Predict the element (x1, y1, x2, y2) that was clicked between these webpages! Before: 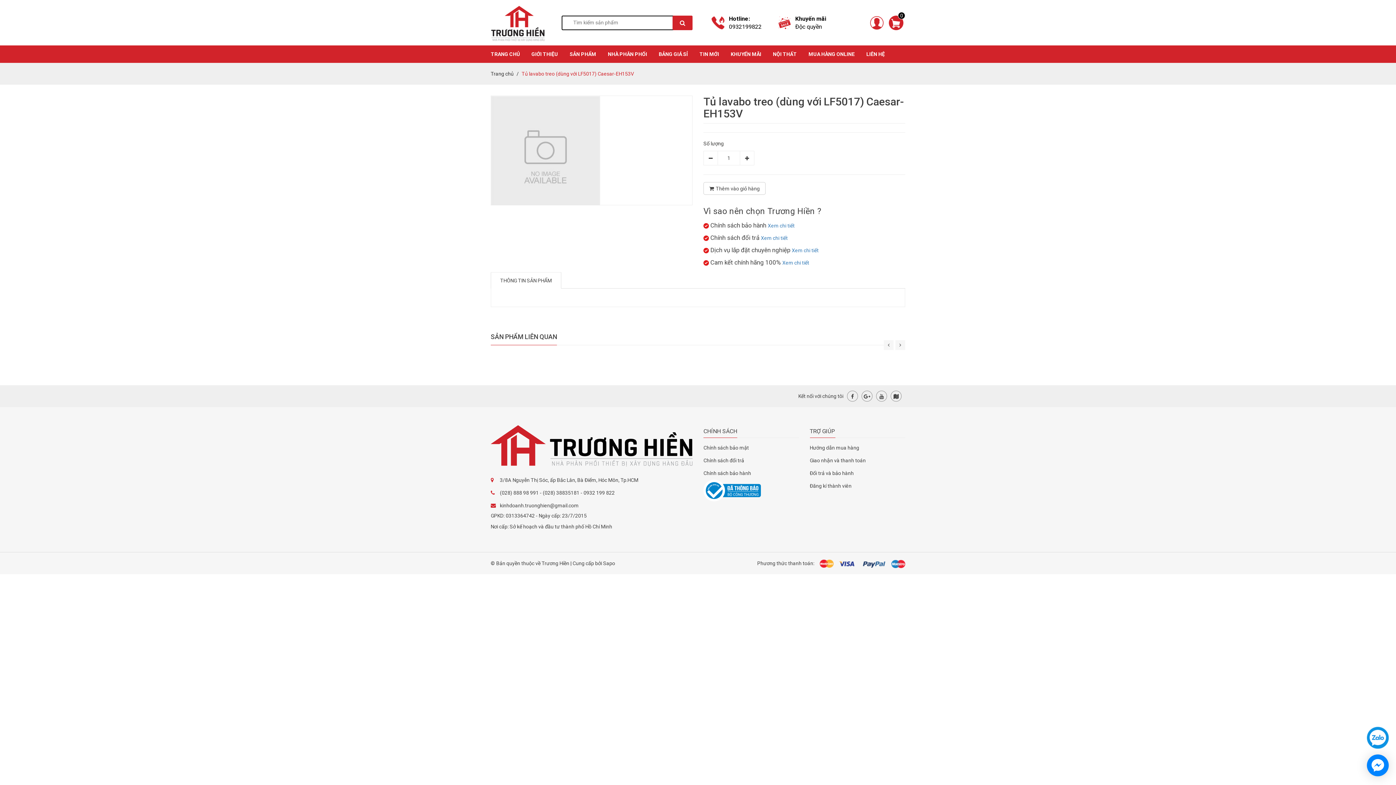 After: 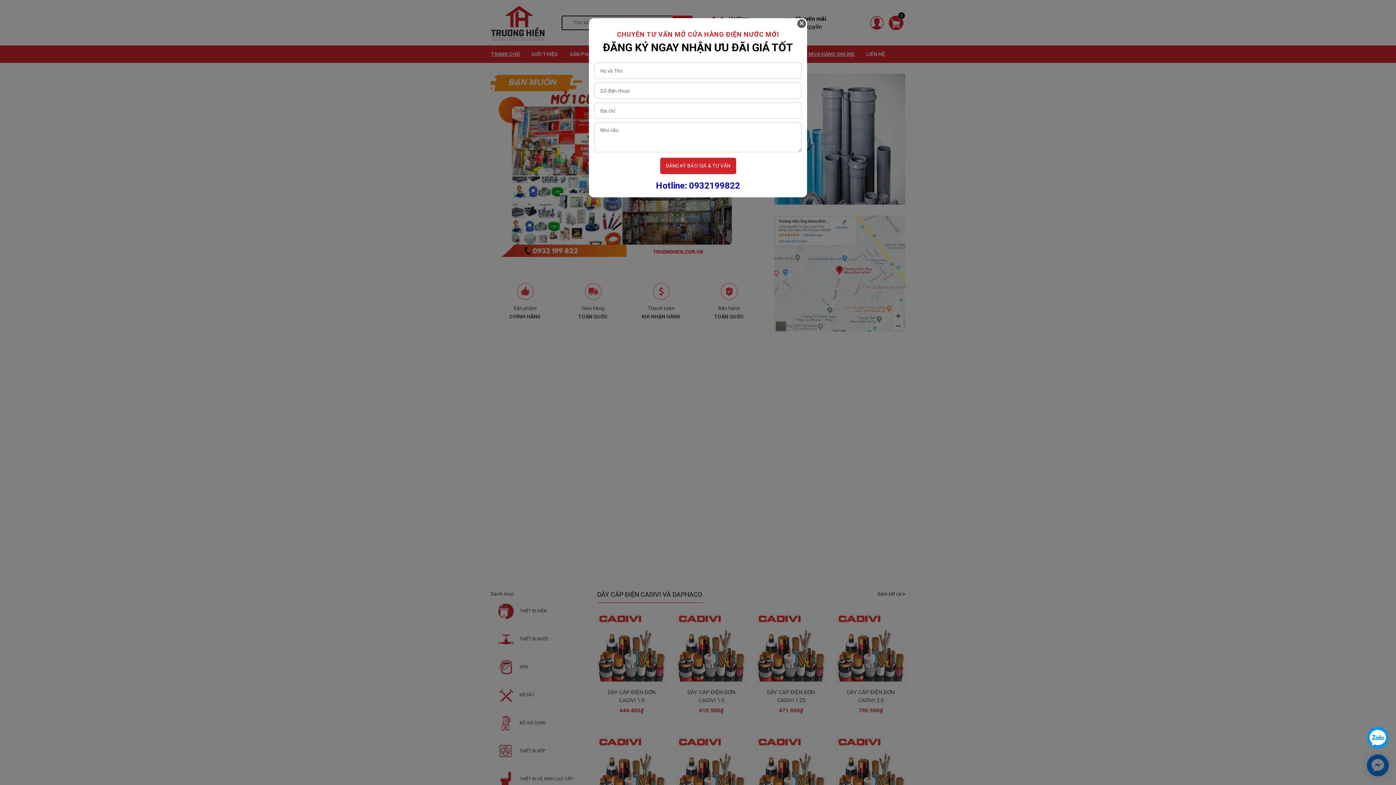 Action: bbox: (490, 45, 525, 62) label: TRANG CHỦ